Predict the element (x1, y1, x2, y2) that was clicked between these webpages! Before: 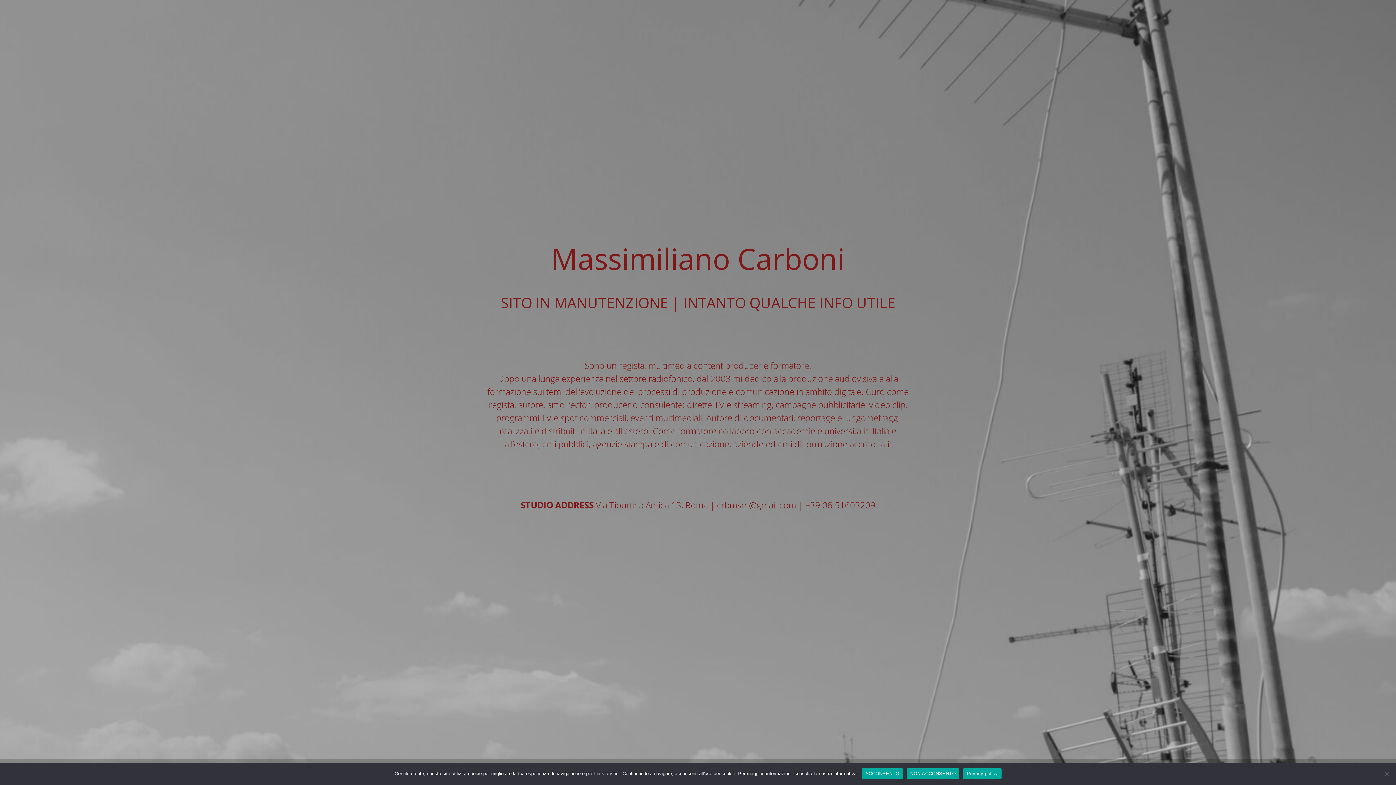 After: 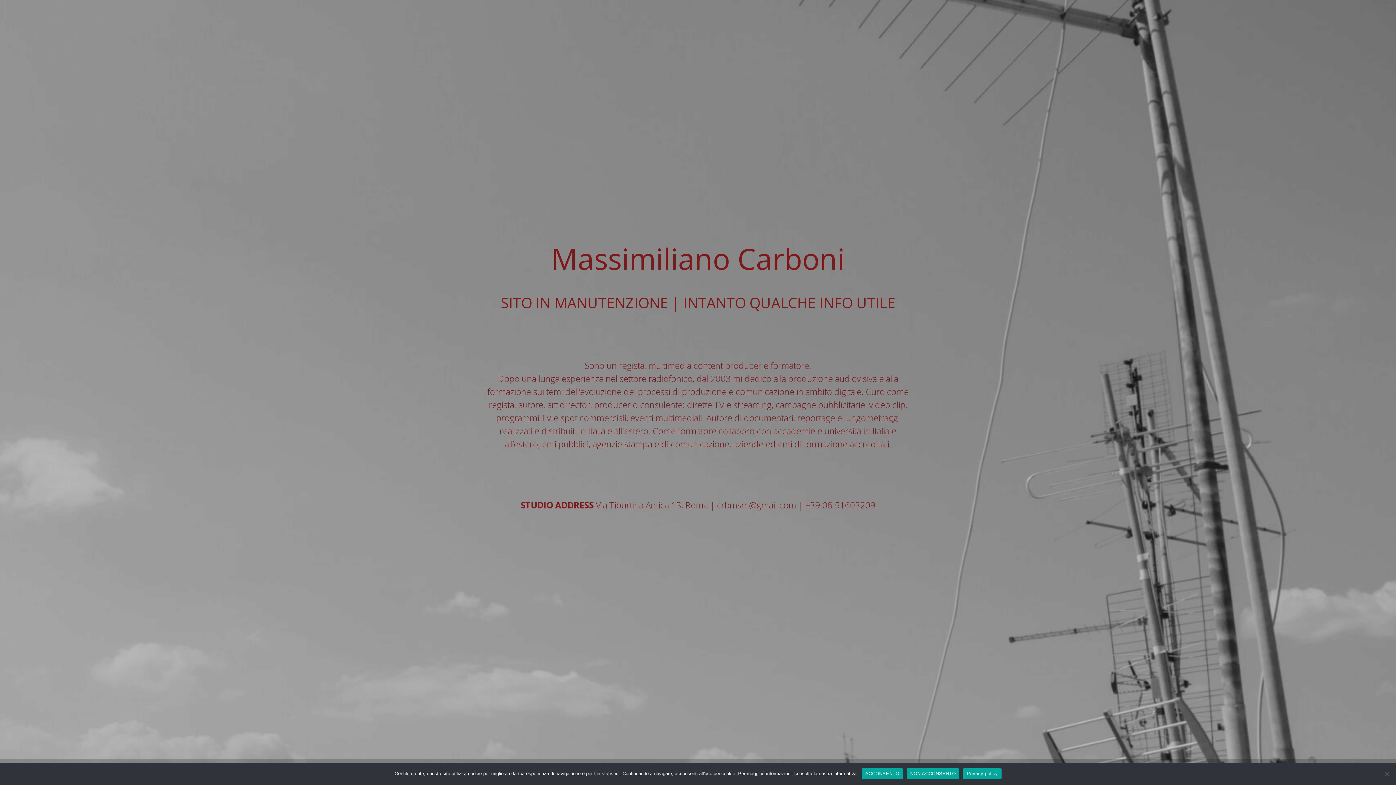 Action: label: Massimiliano Carboni bbox: (551, 254, 844, 274)